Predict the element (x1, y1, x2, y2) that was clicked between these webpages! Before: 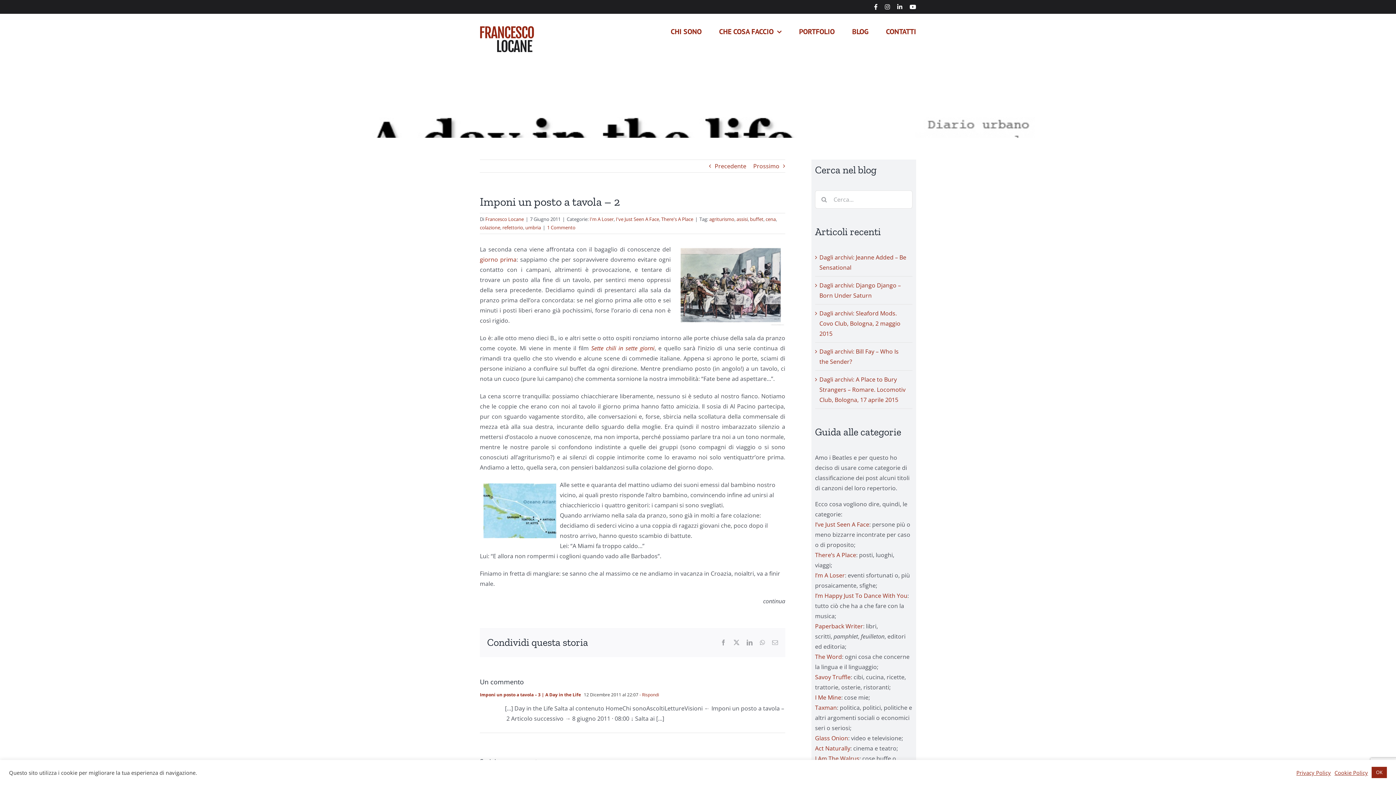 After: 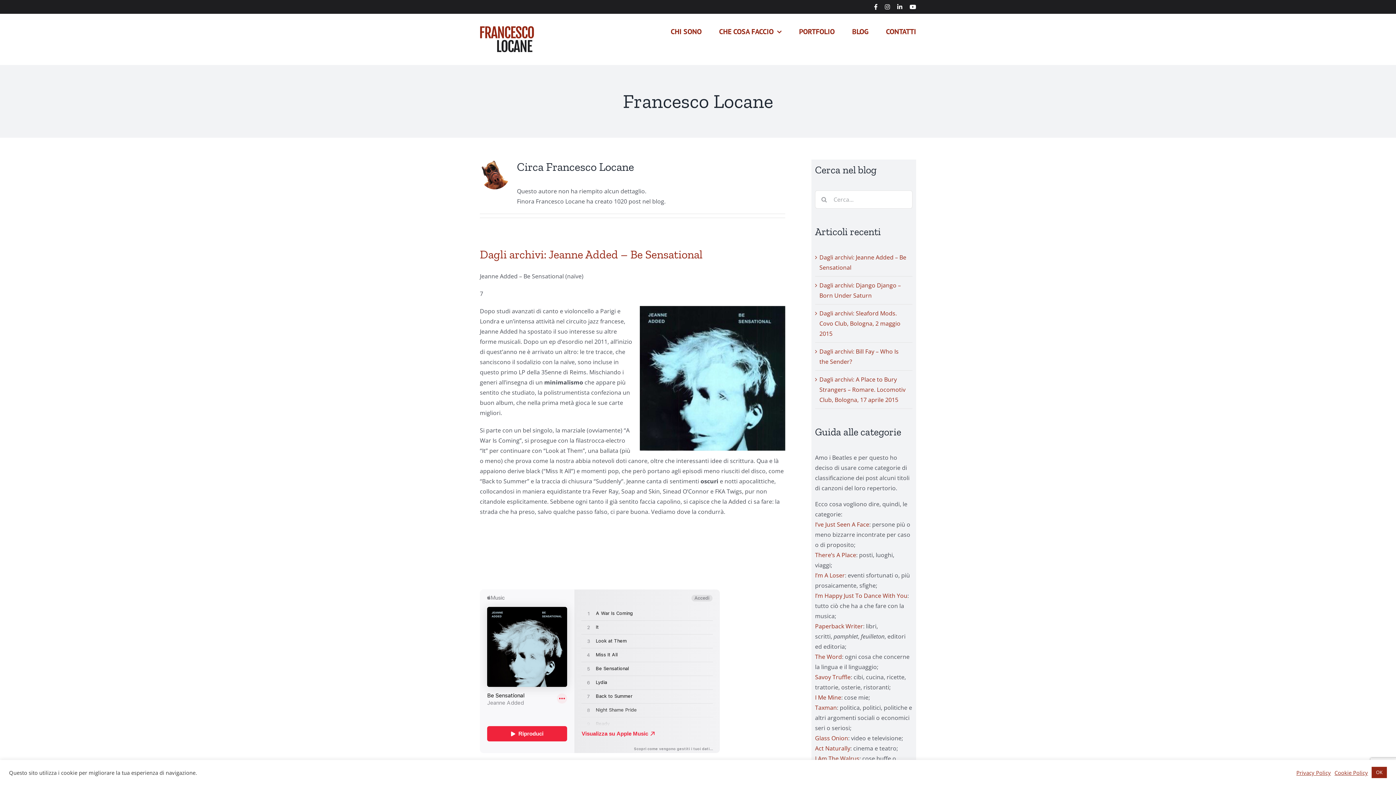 Action: bbox: (485, 215, 524, 222) label: Francesco Locane